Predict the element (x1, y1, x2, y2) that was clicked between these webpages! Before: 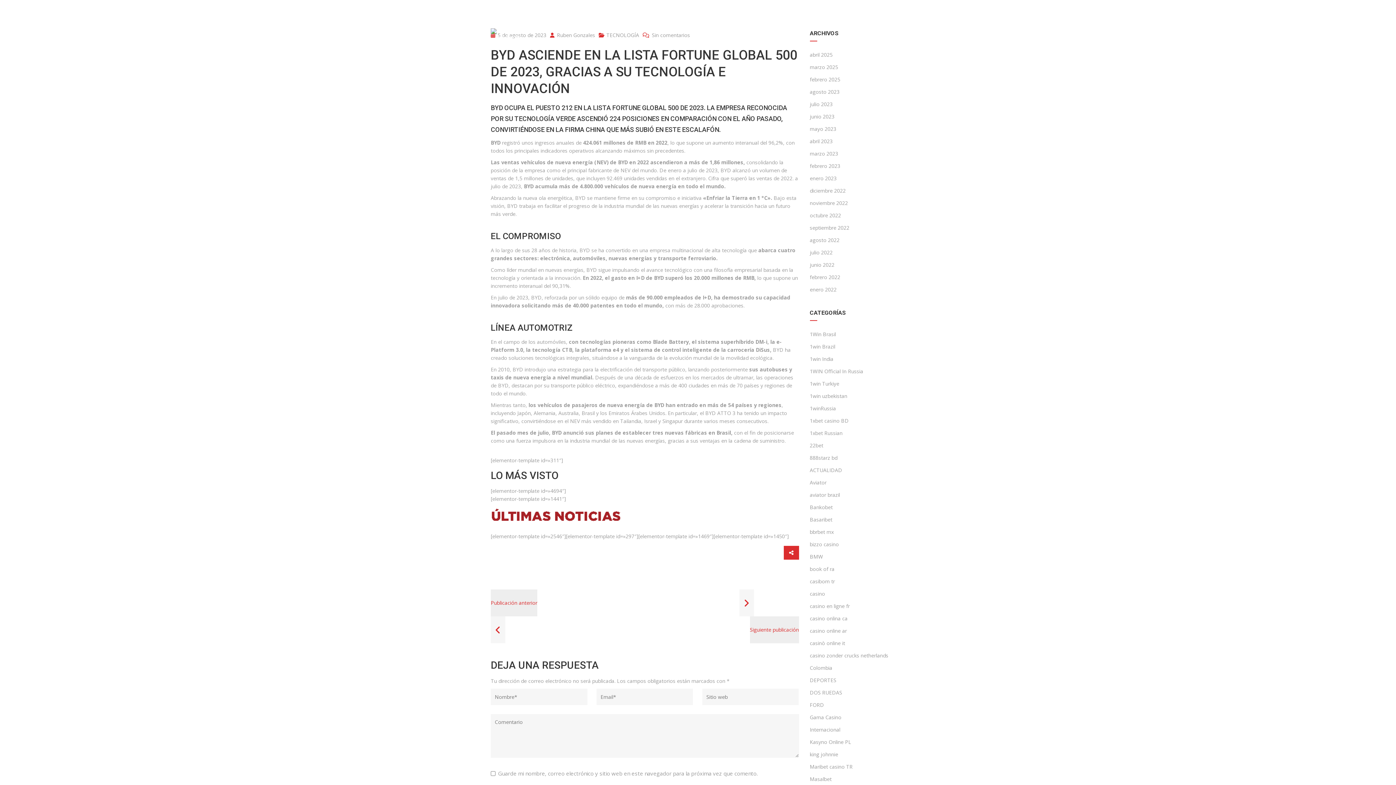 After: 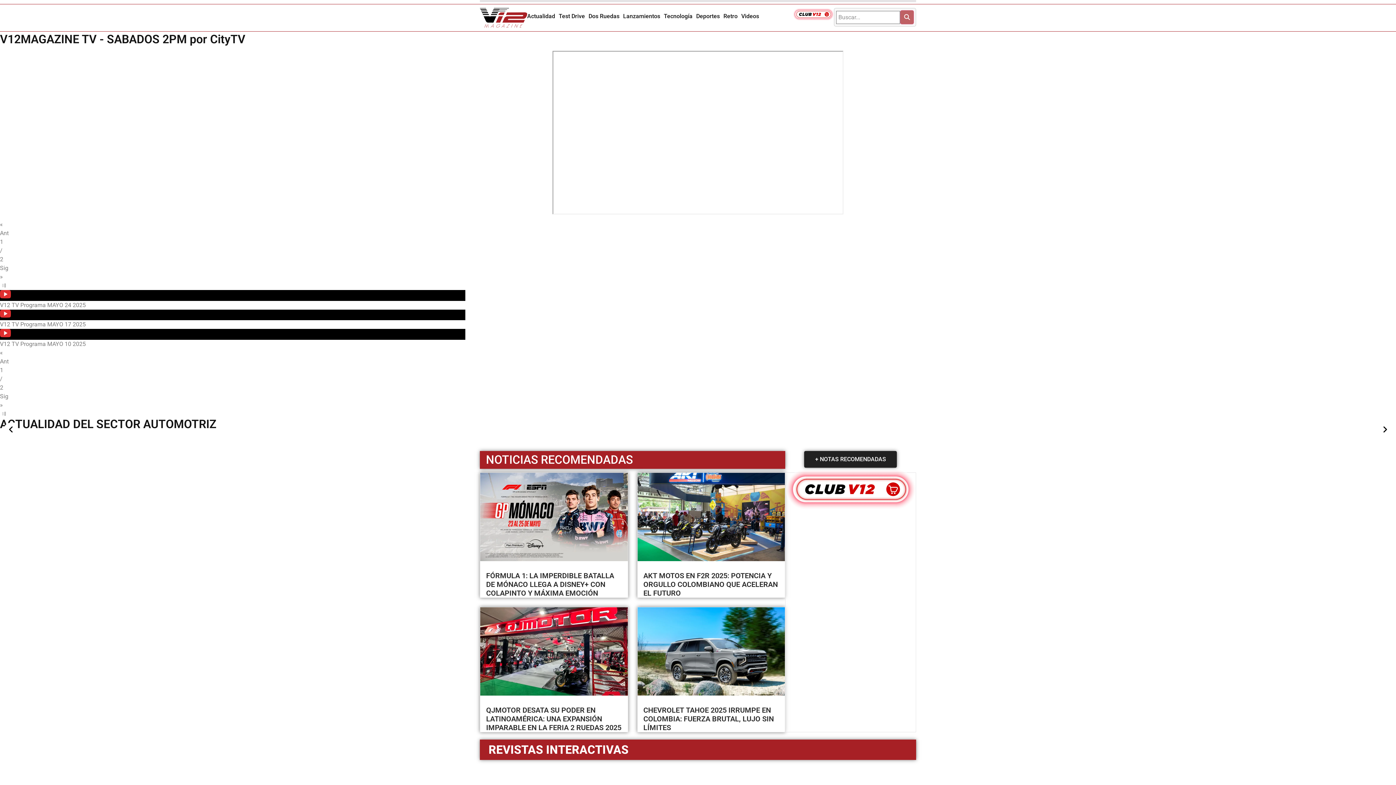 Action: bbox: (490, 28, 521, 40)